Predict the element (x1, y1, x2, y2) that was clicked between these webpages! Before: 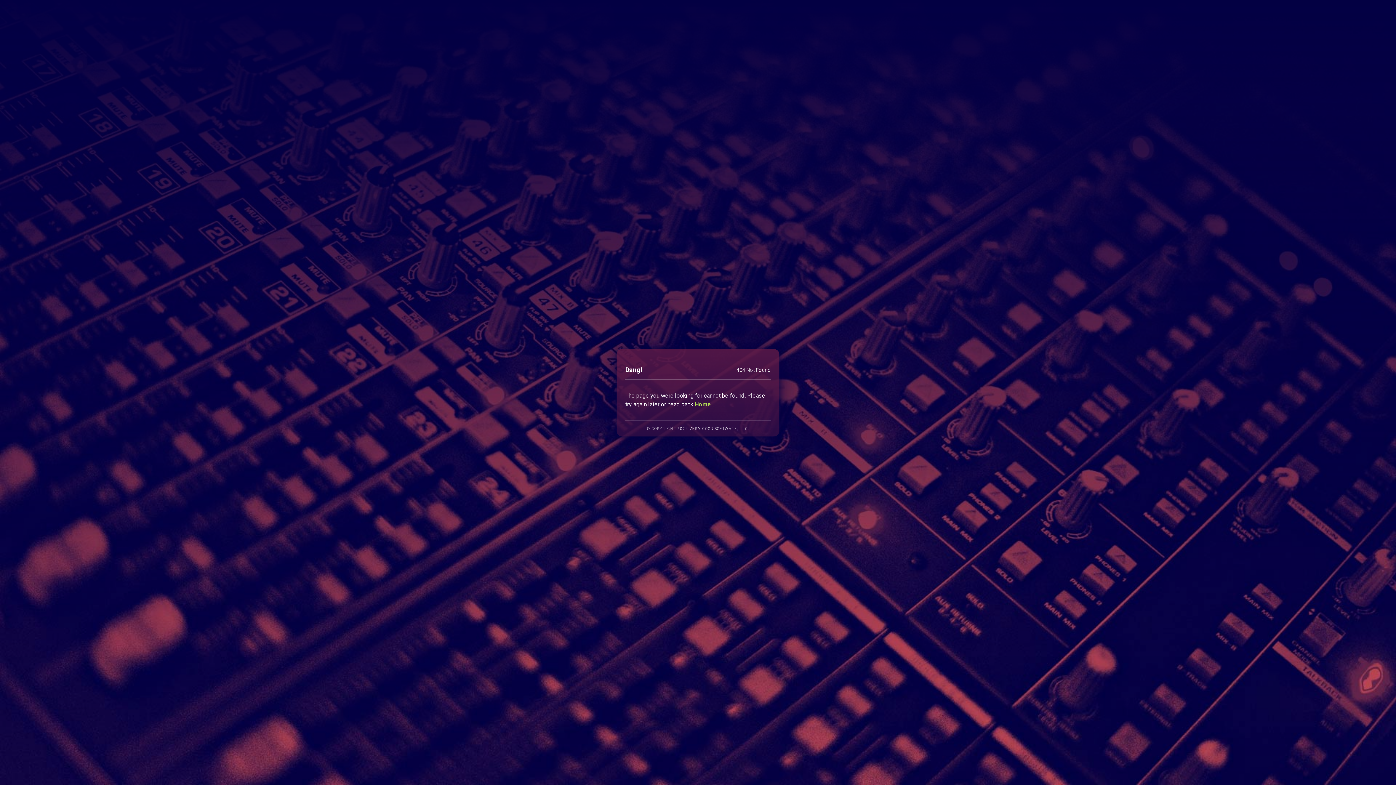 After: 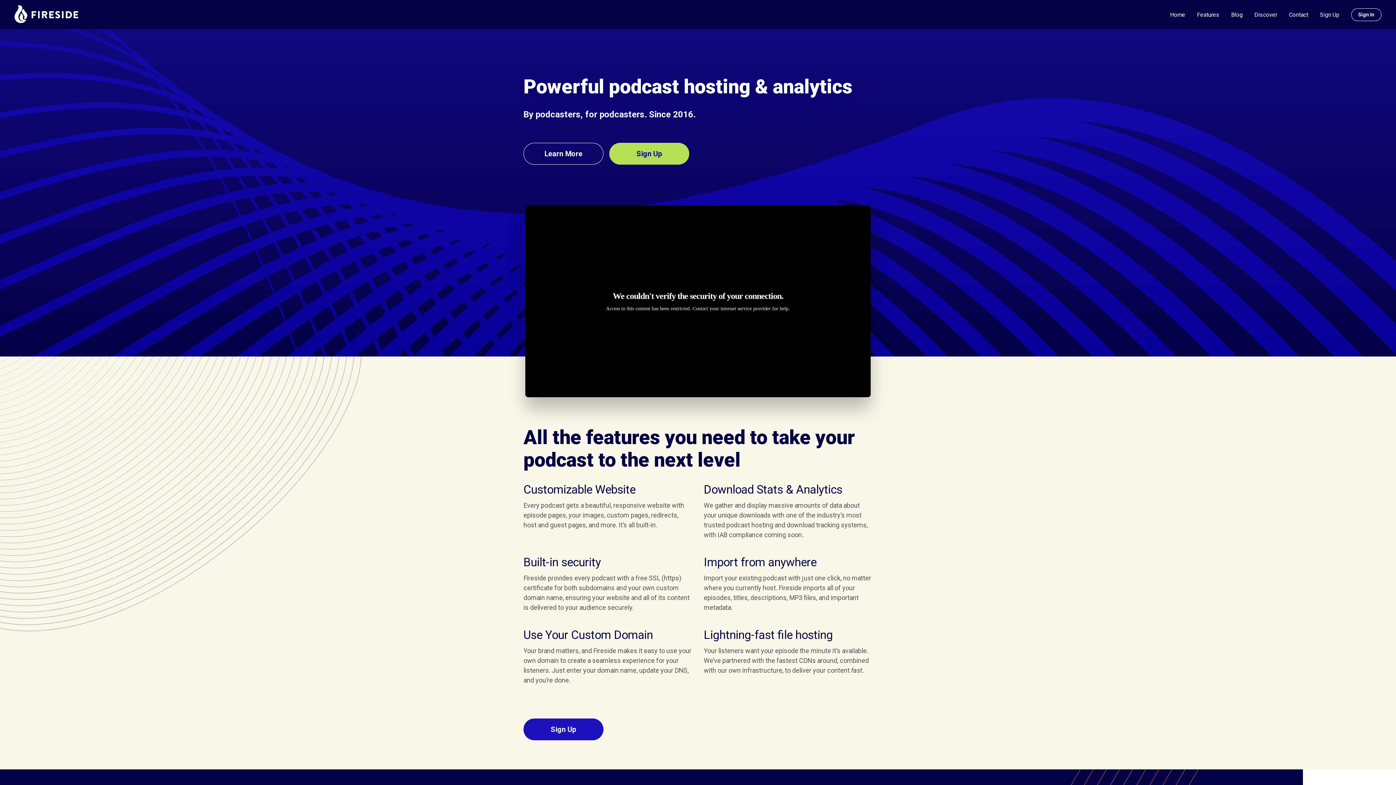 Action: label: Home bbox: (694, 400, 711, 407)